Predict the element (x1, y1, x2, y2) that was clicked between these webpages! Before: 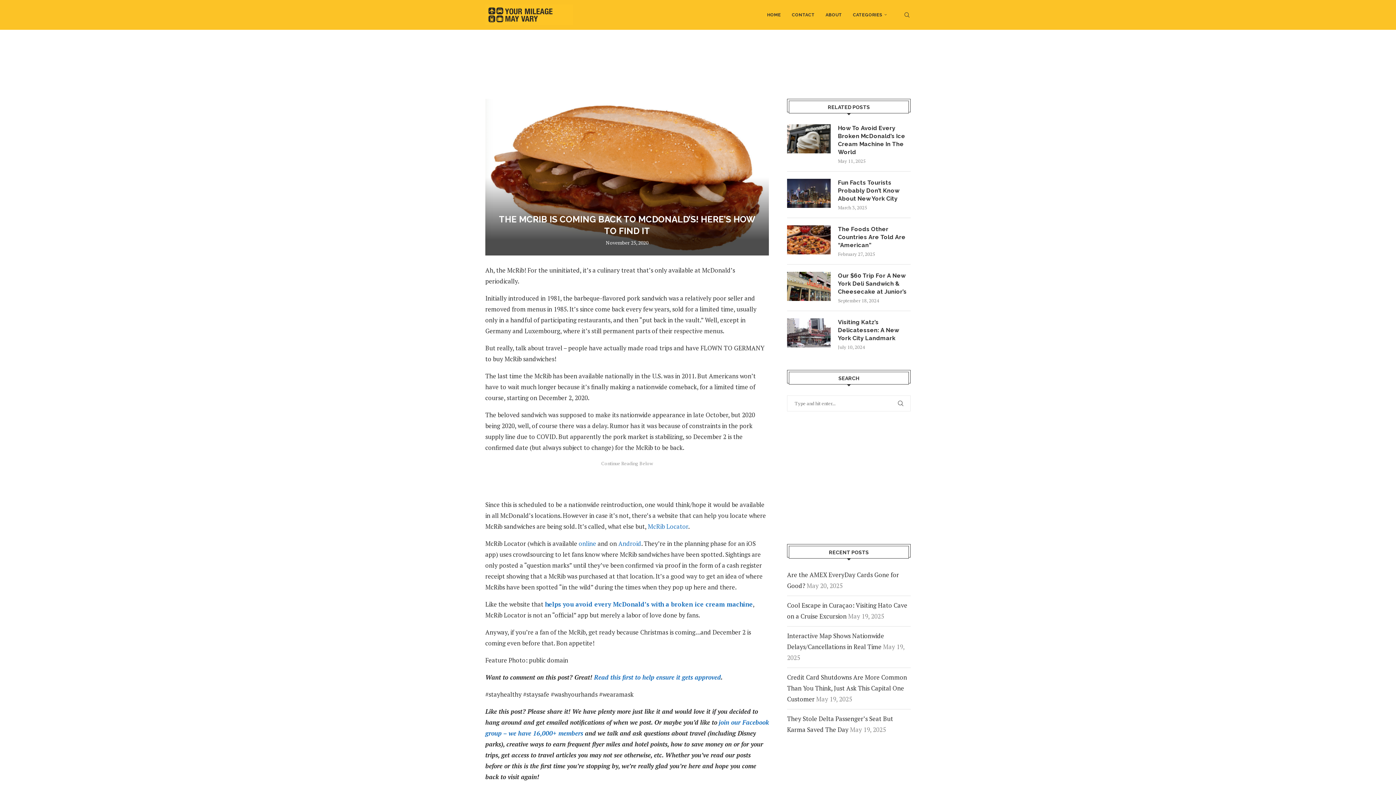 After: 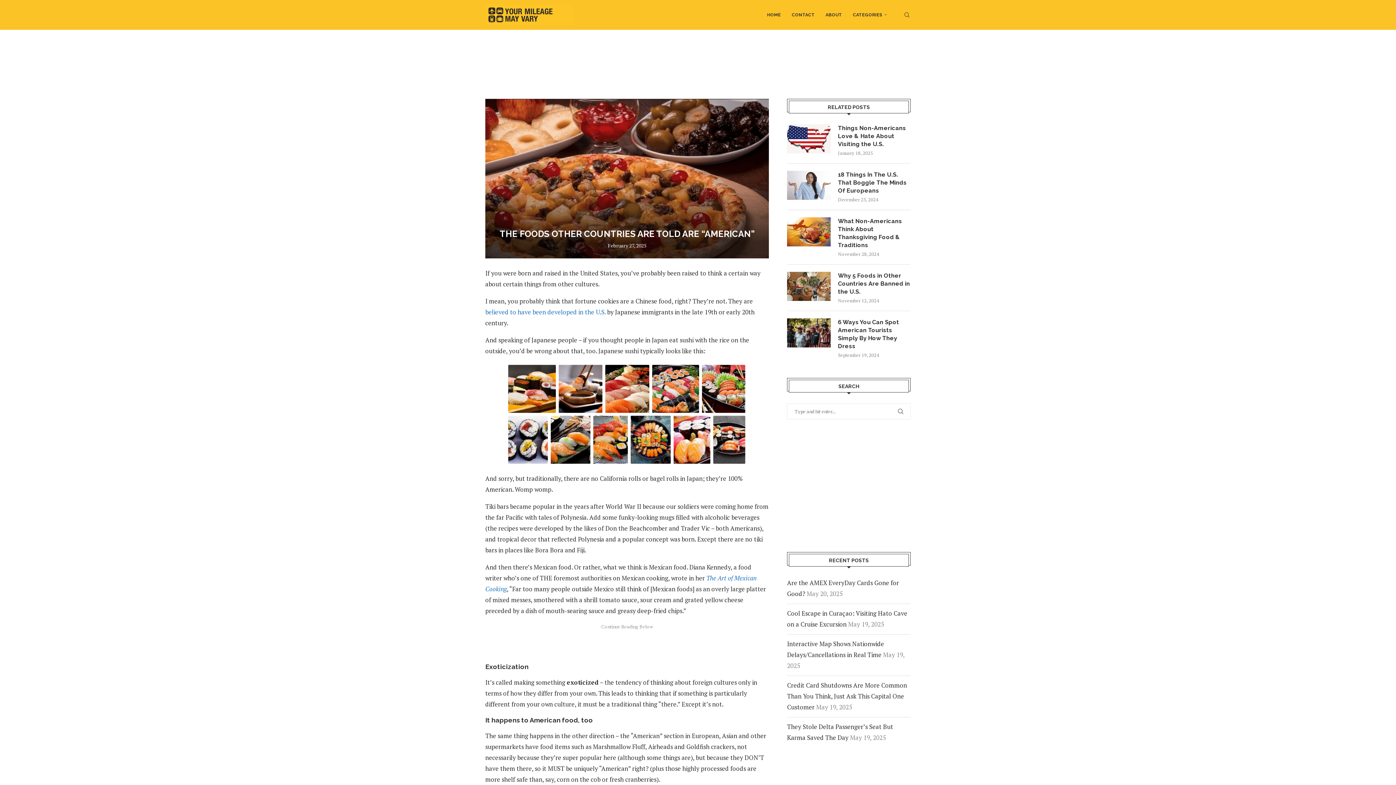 Action: bbox: (787, 225, 830, 254)